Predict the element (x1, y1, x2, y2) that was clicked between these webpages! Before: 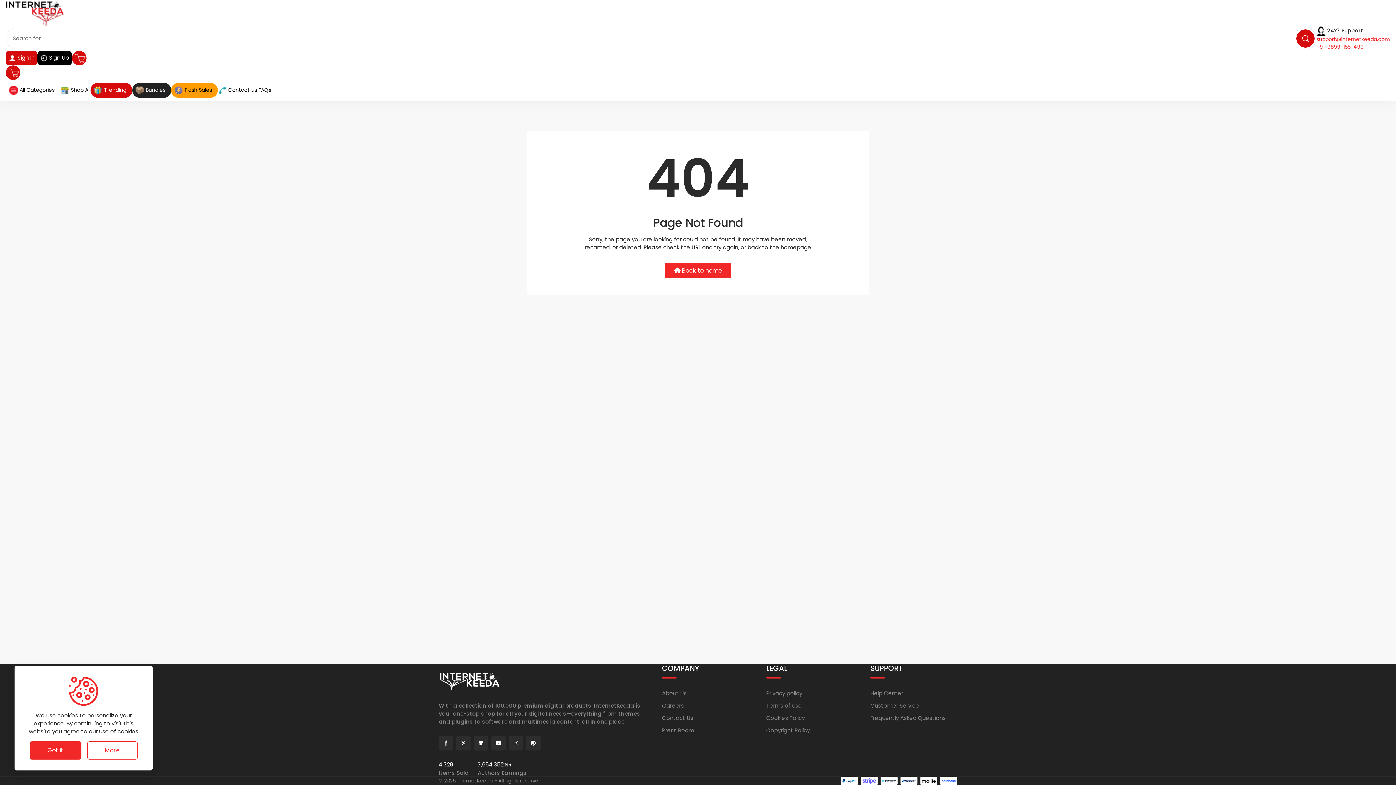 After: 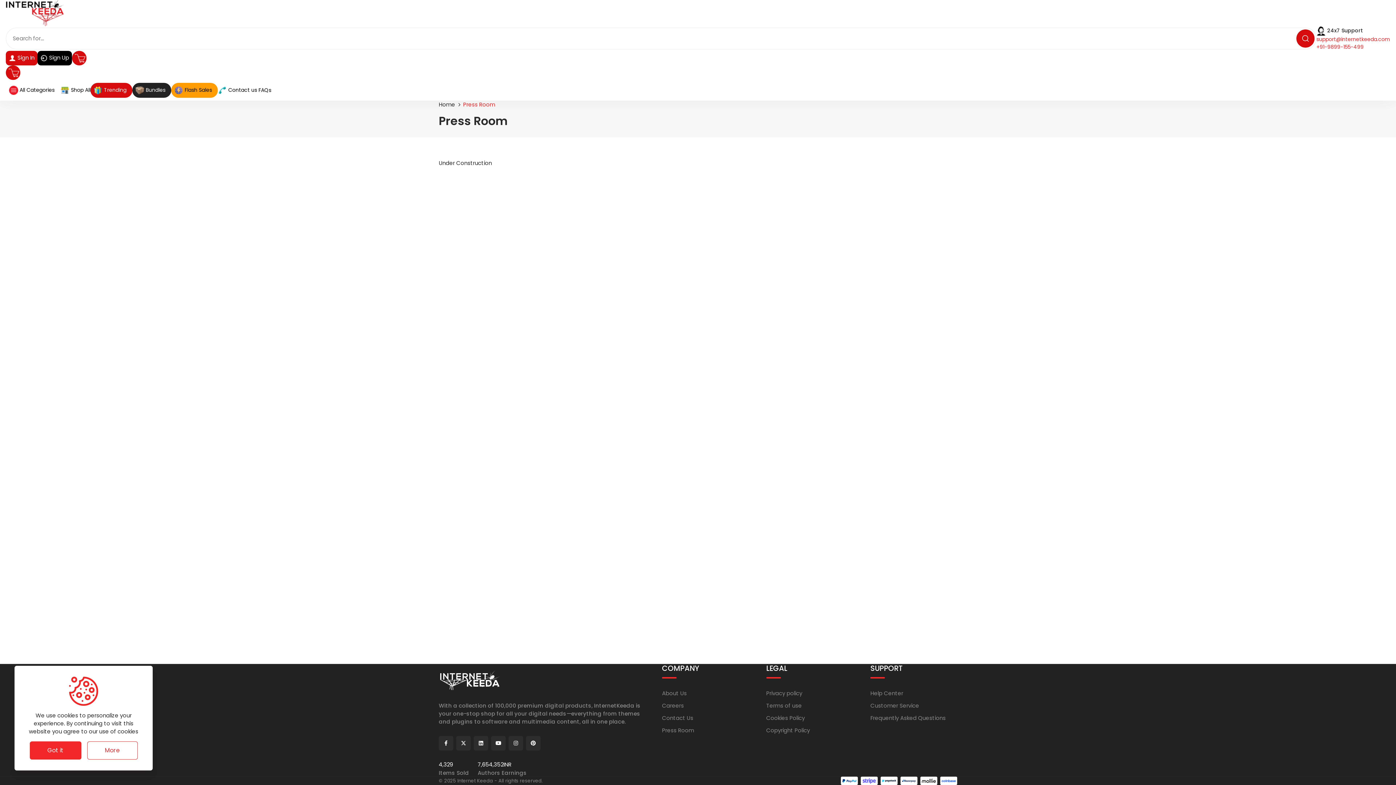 Action: bbox: (662, 726, 694, 734) label: Press Room